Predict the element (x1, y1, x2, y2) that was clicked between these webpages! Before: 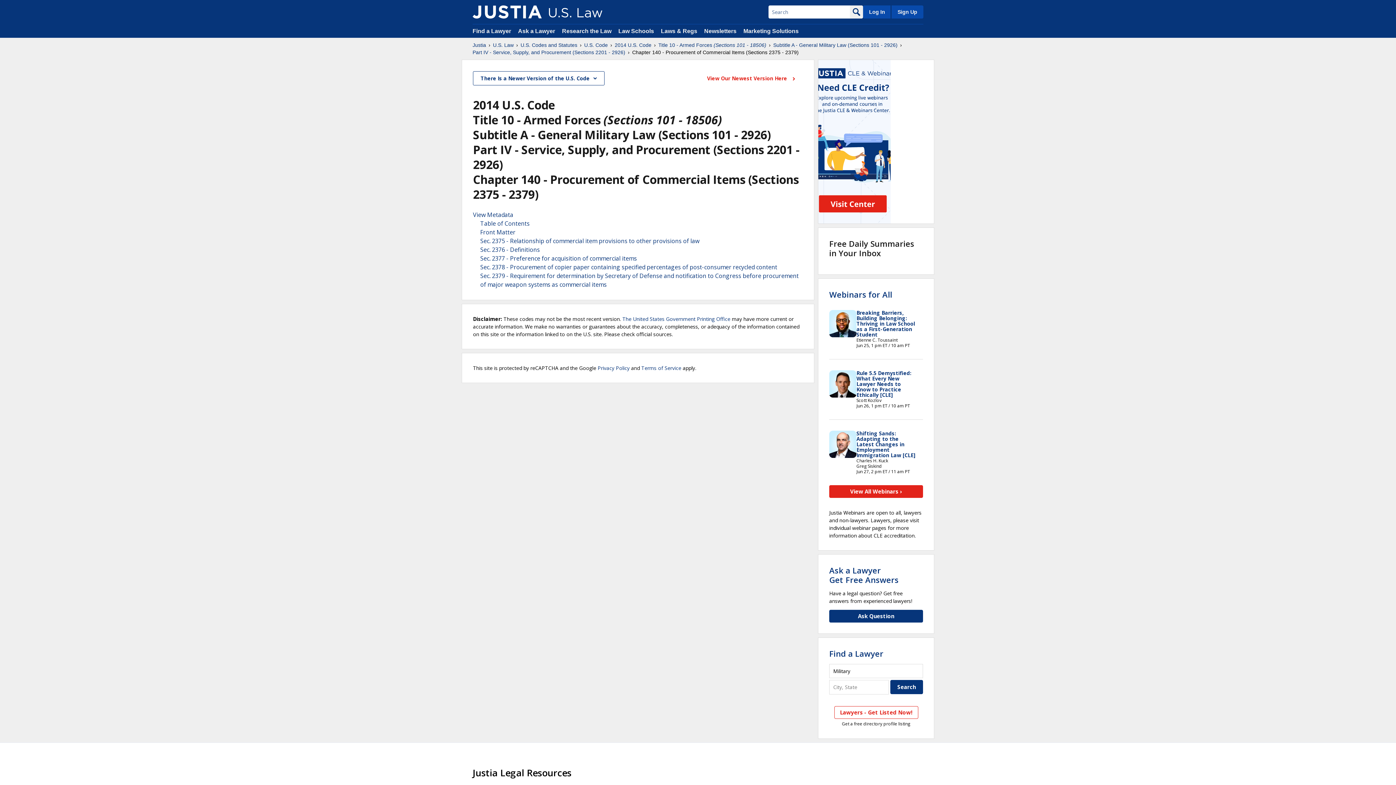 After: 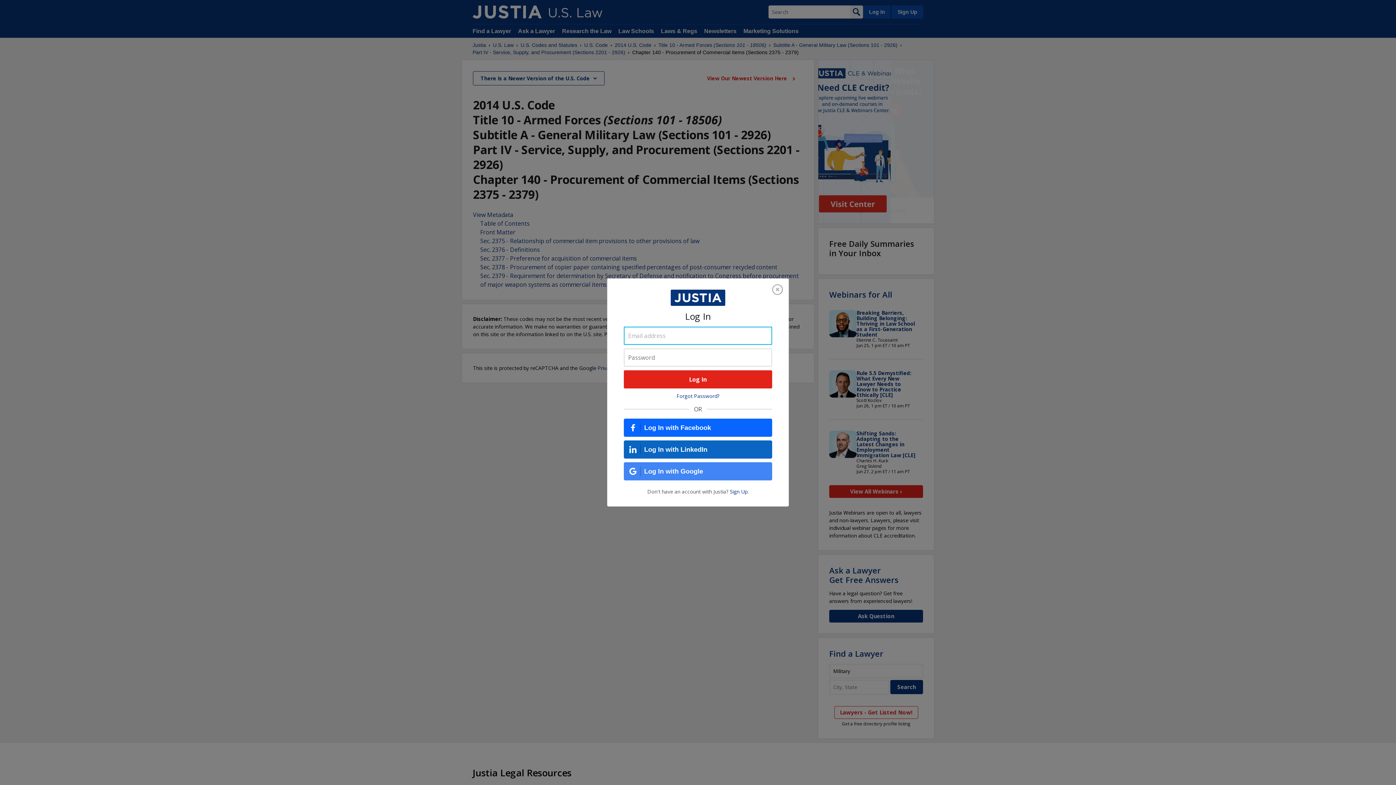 Action: label: Log In bbox: (863, 5, 890, 18)